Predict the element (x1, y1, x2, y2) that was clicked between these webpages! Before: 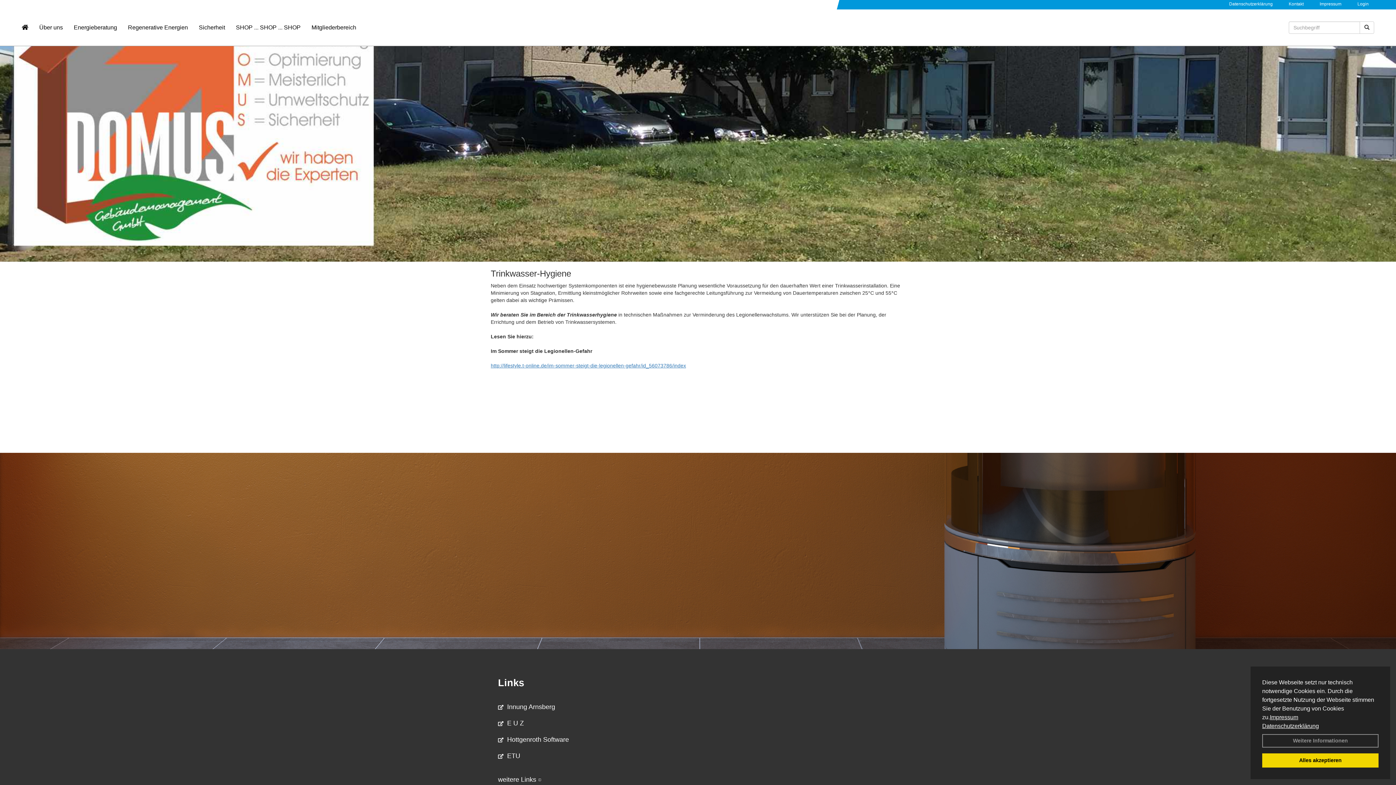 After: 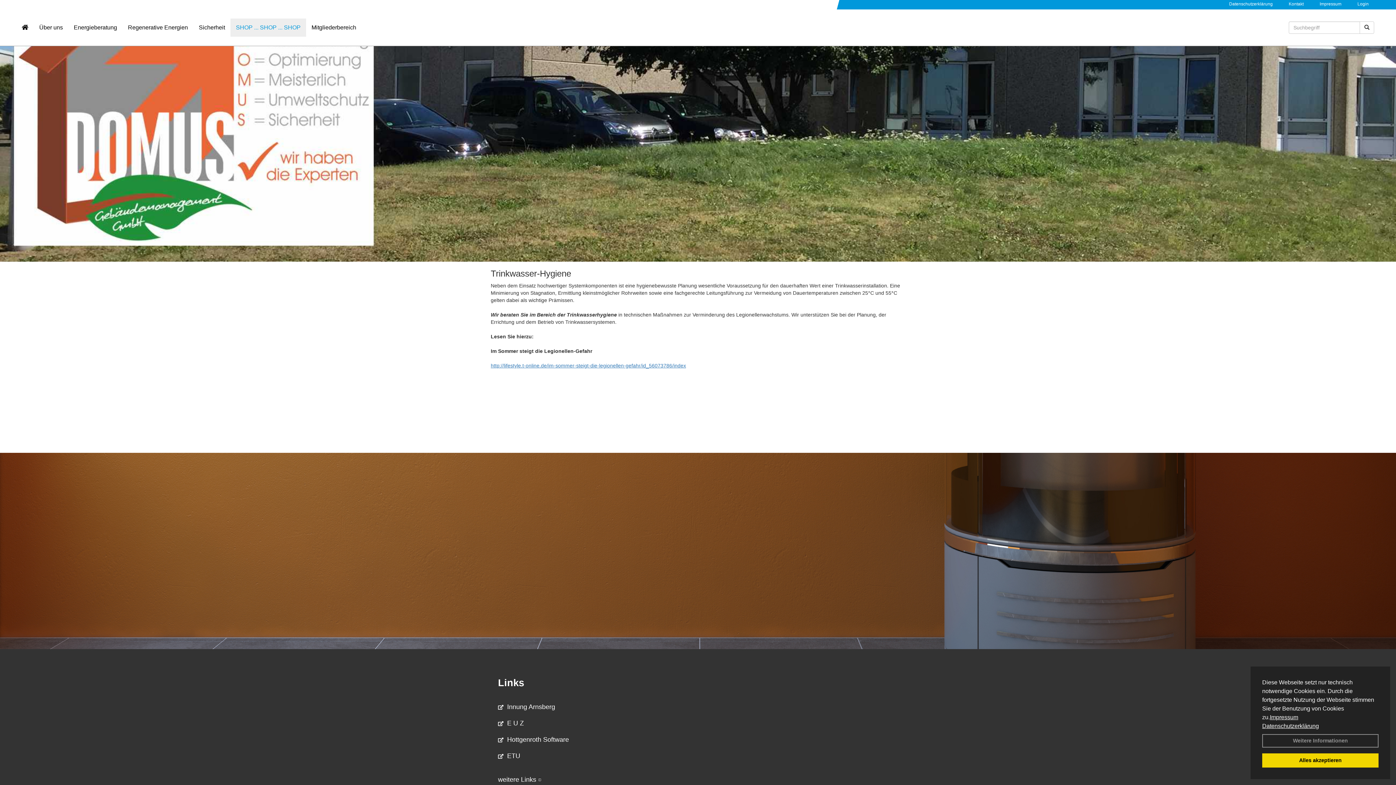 Action: bbox: (230, 18, 306, 36) label: SHOP ... SHOP ... SHOP